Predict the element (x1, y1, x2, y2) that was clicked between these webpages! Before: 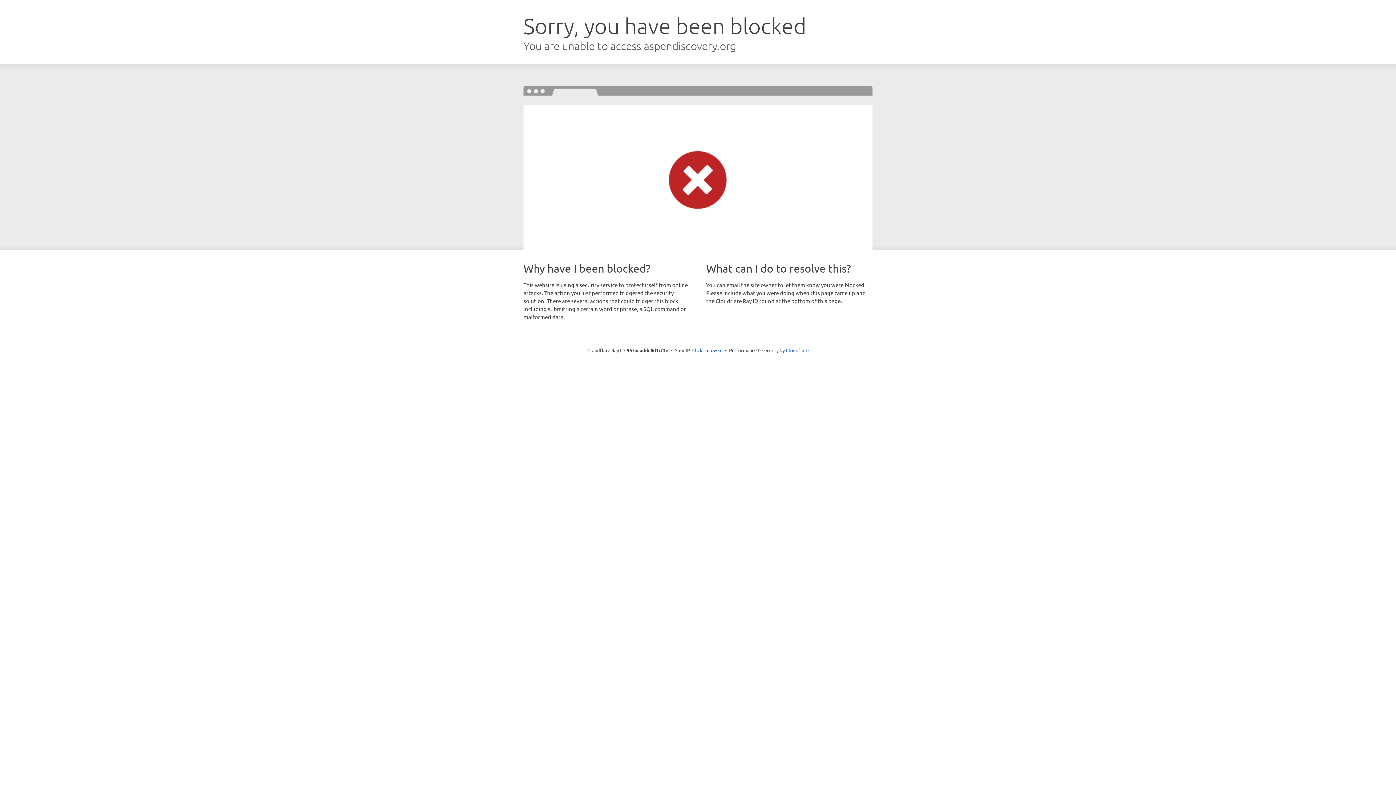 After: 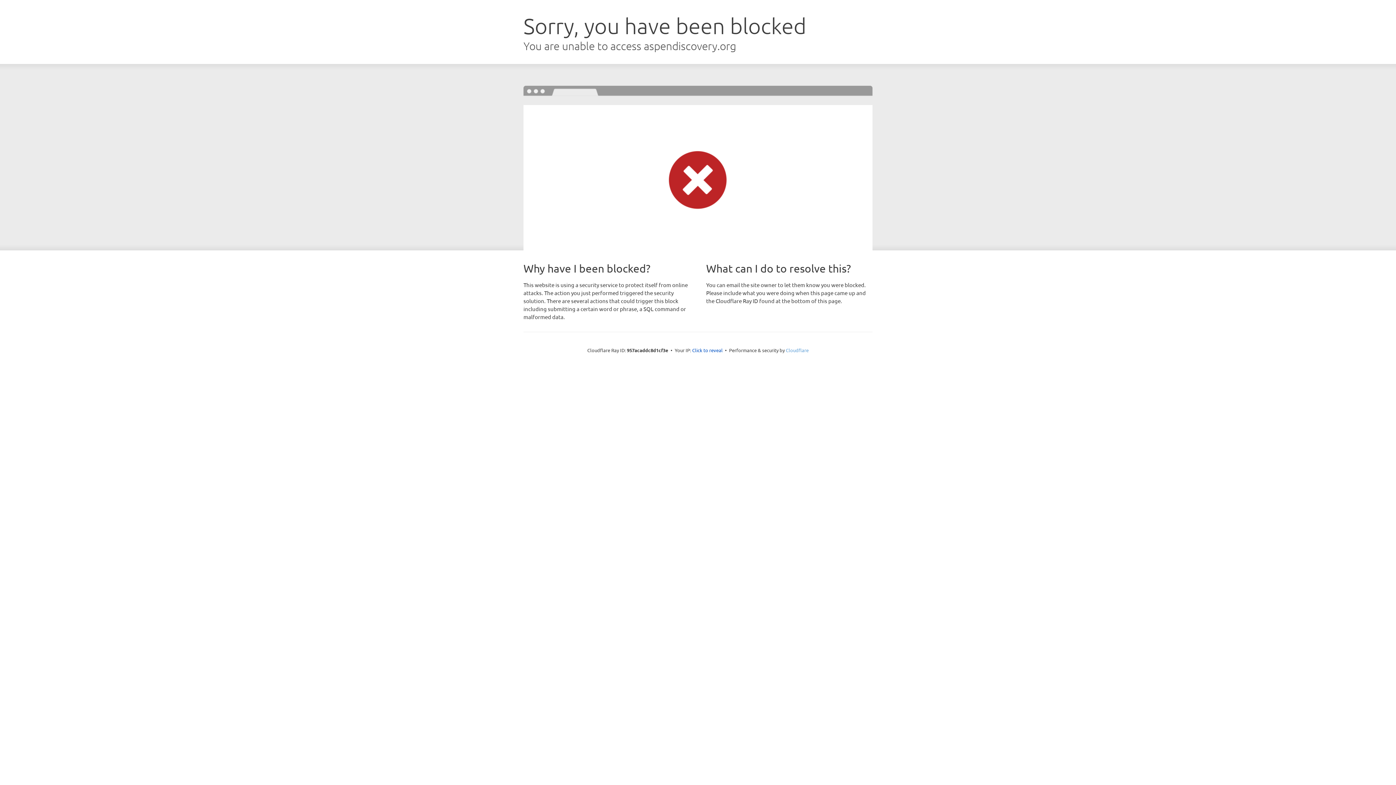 Action: bbox: (786, 347, 808, 353) label: Cloudflare